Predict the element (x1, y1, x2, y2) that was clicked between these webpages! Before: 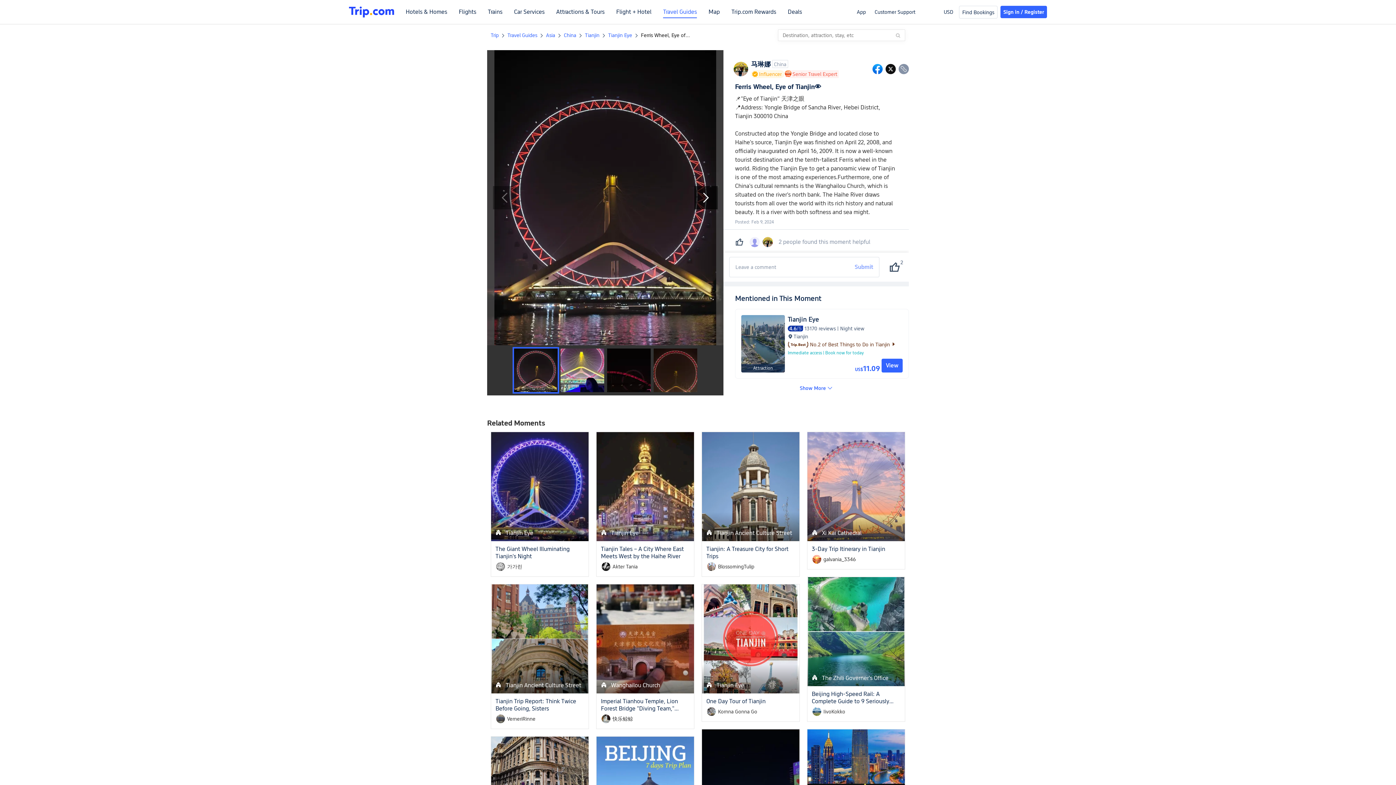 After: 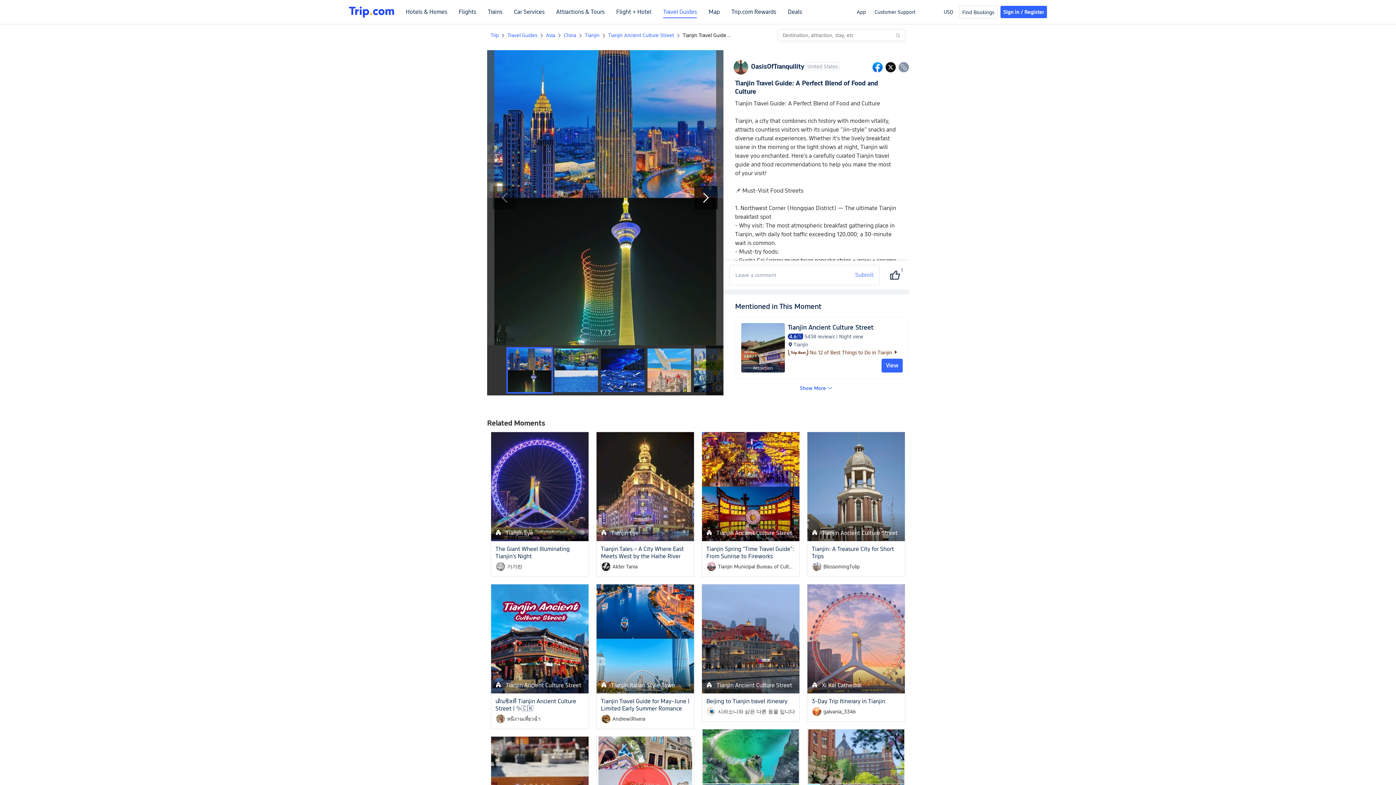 Action: bbox: (807, 729, 905, 838)